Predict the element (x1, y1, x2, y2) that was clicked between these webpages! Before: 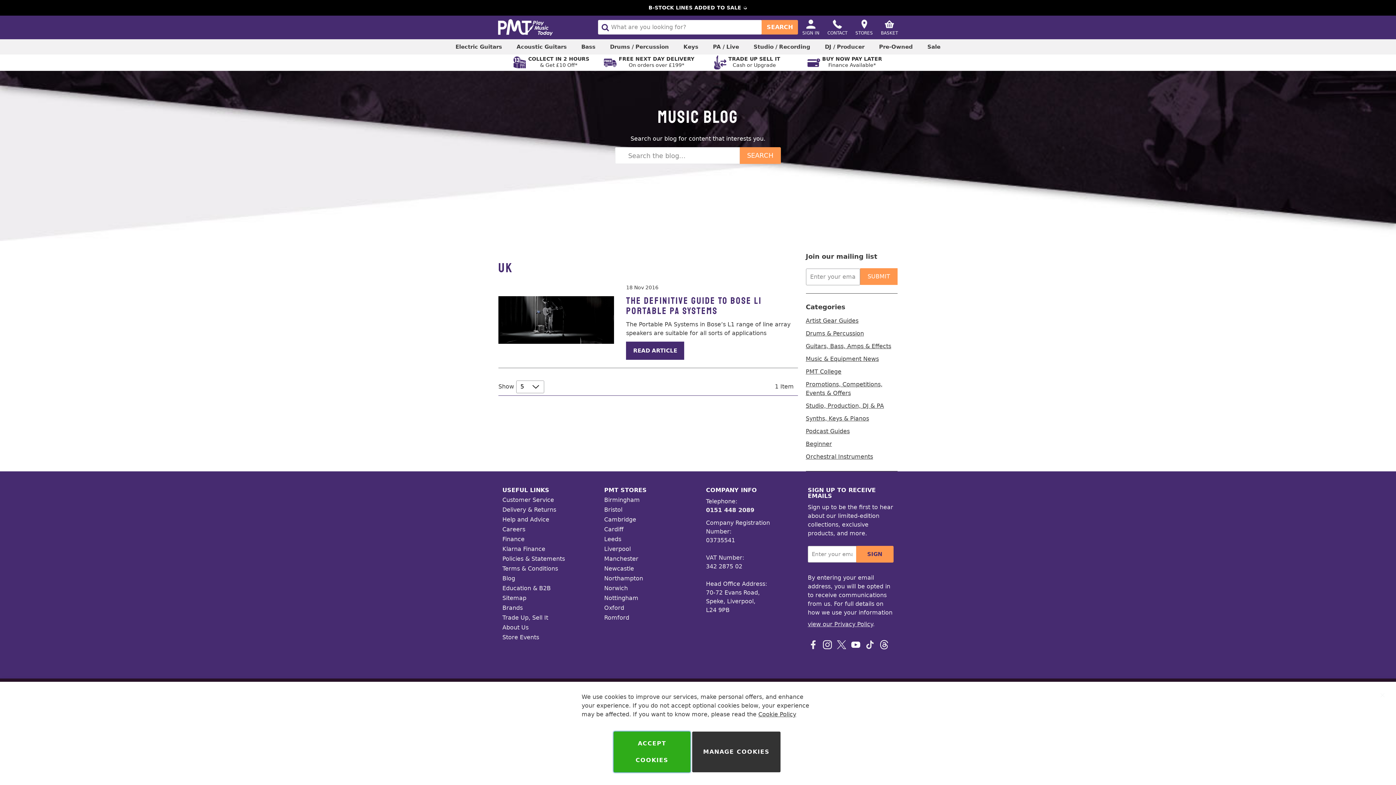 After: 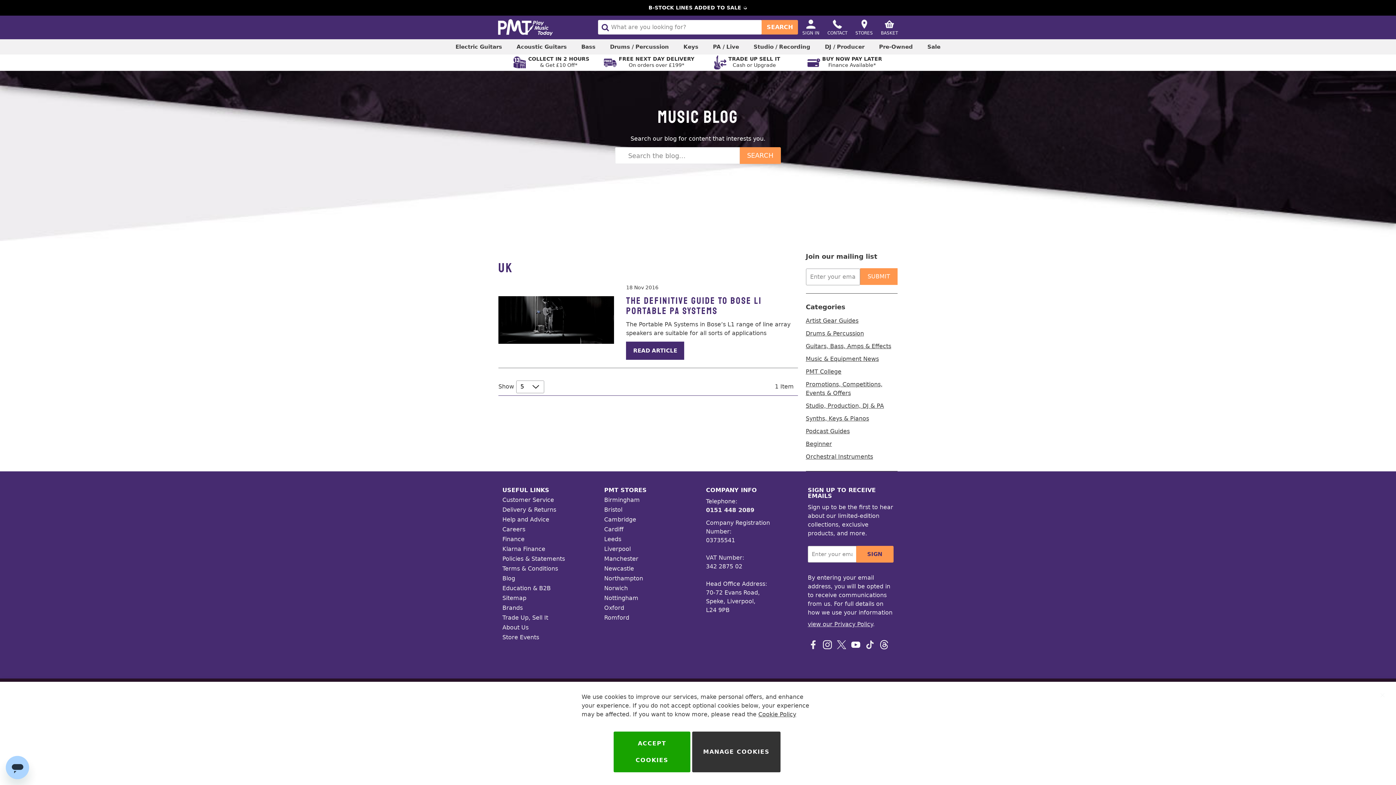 Action: bbox: (865, 640, 879, 650) label: Tiktok